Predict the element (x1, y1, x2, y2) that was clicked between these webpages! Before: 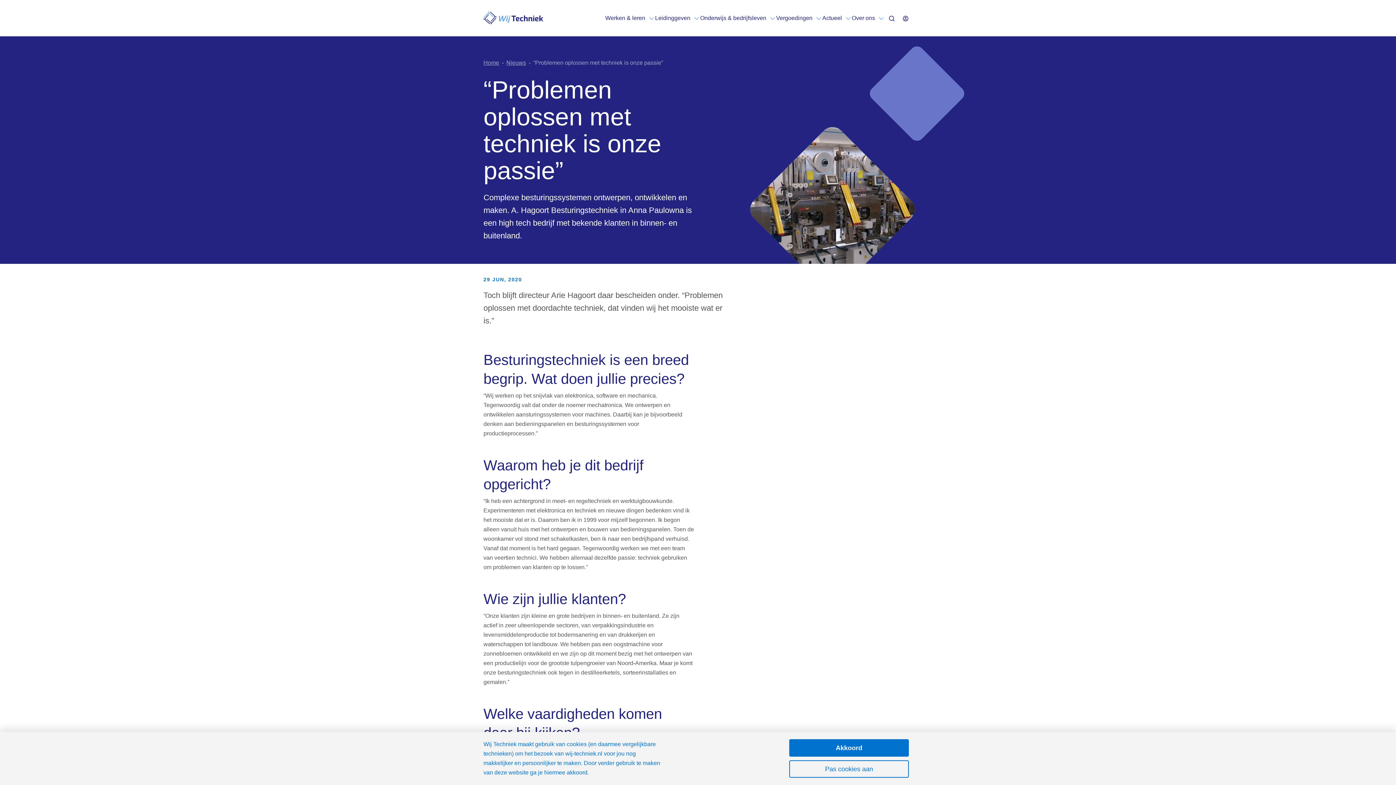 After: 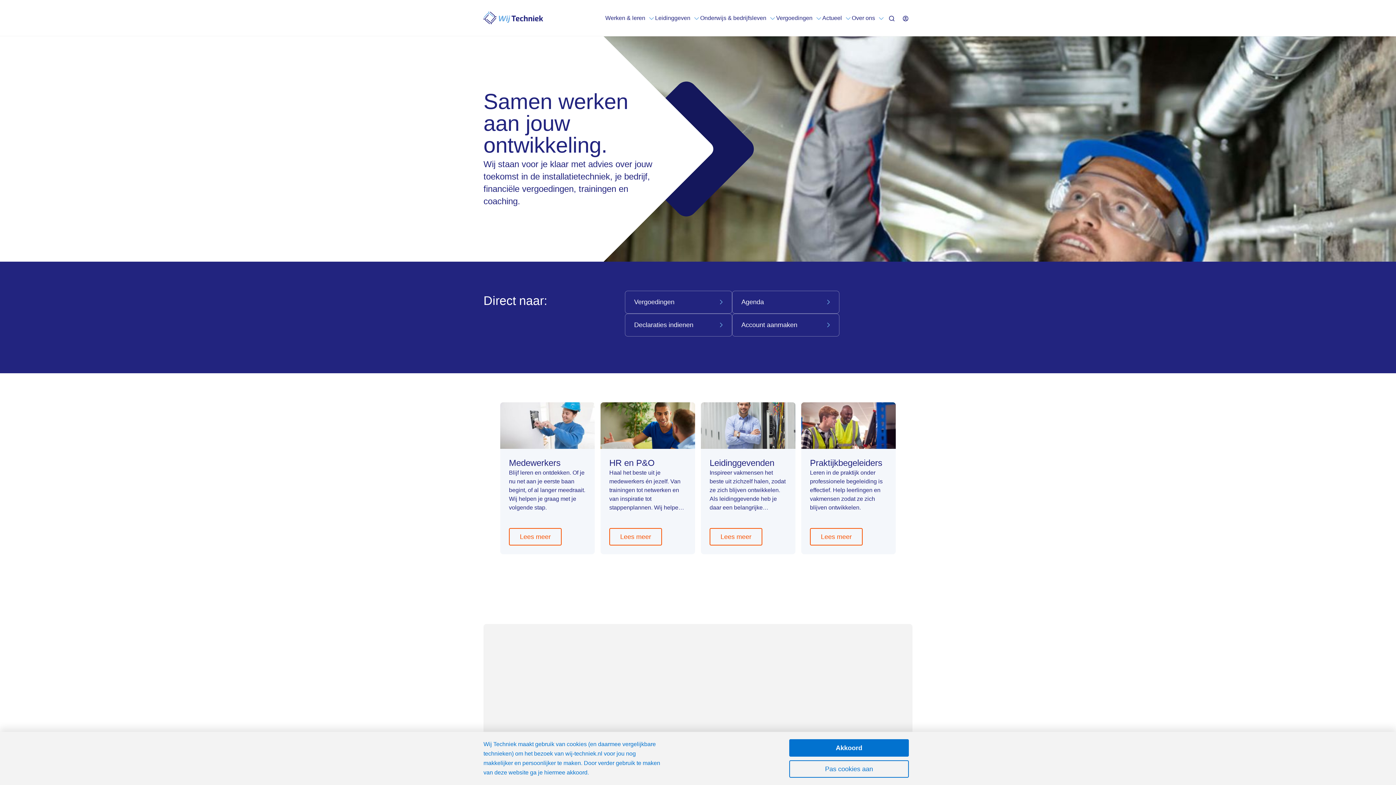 Action: bbox: (483, 58, 499, 67) label: Home